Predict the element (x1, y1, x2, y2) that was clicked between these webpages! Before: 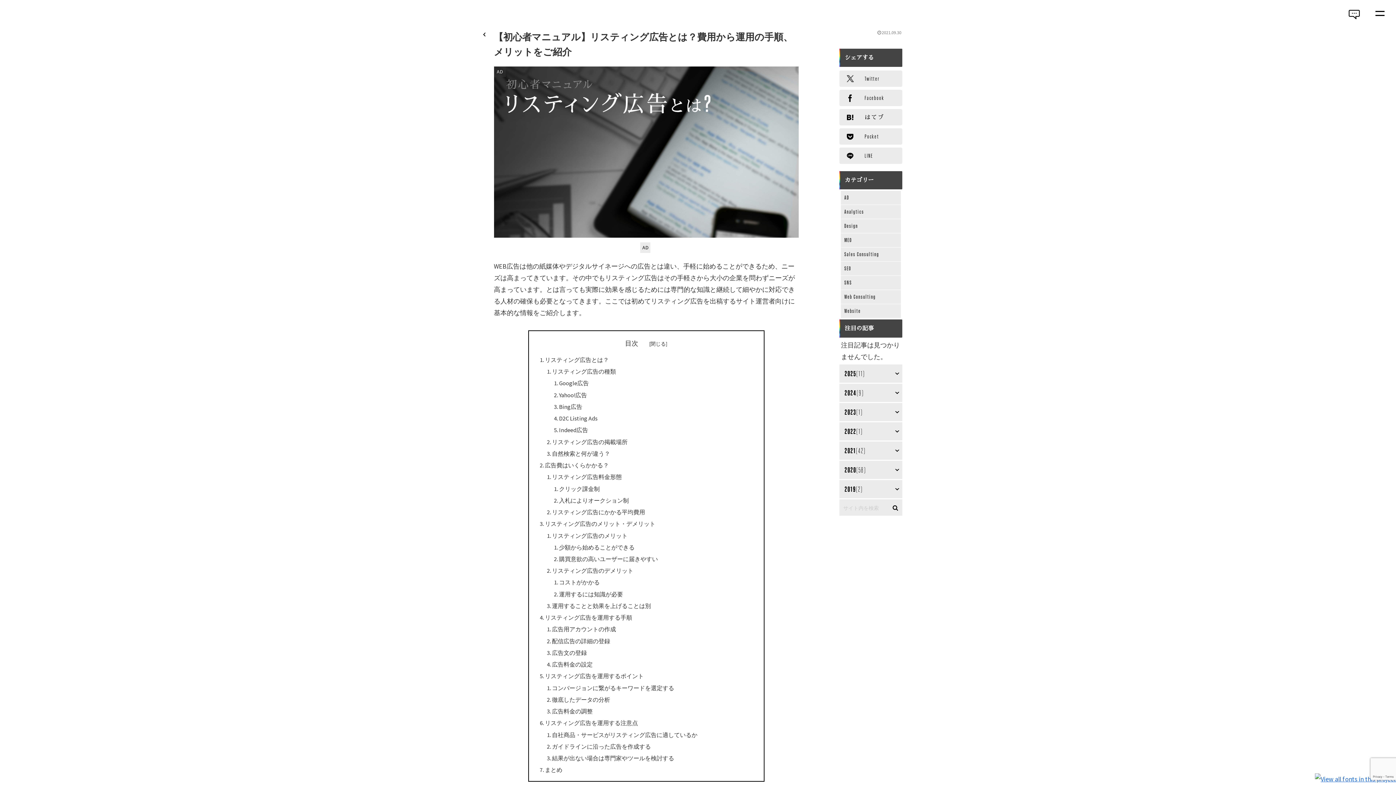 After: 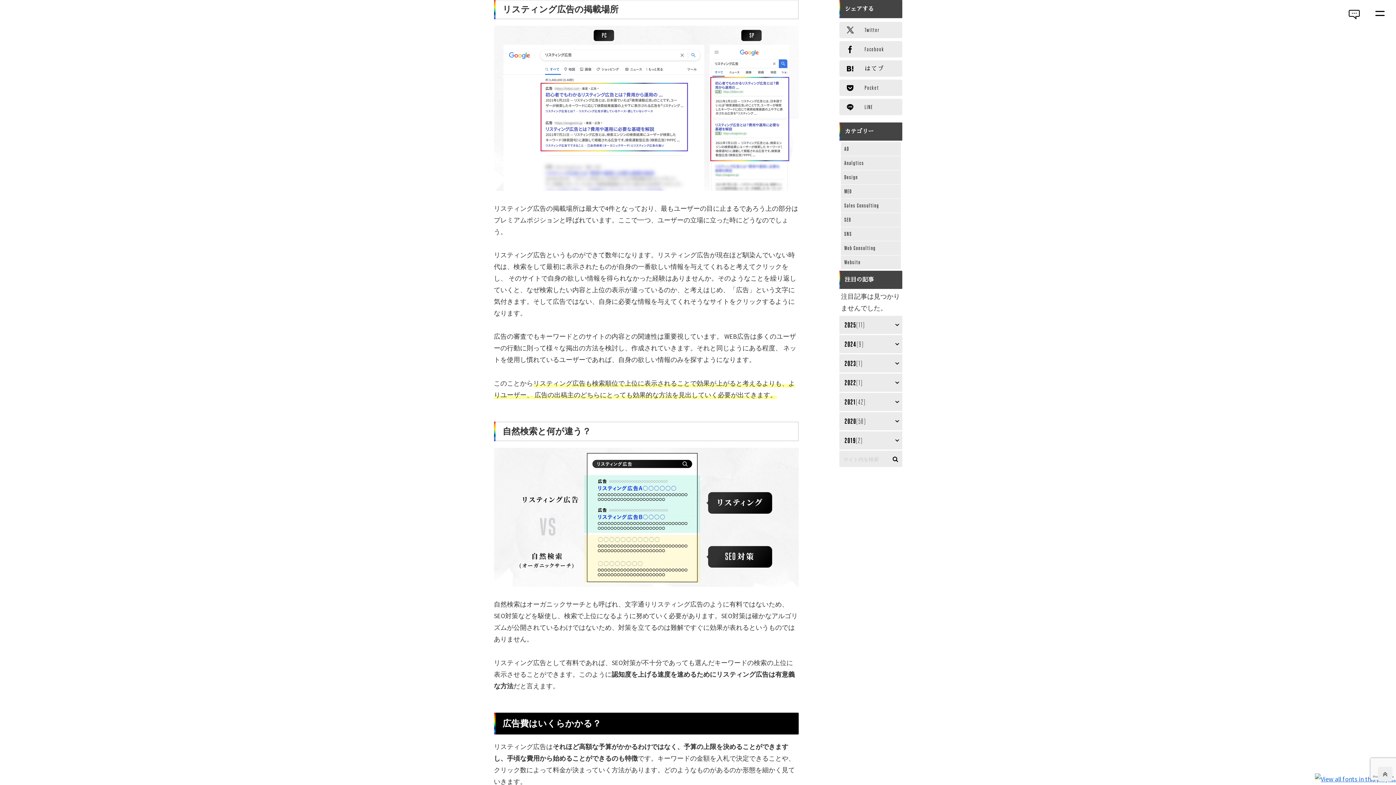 Action: bbox: (552, 438, 627, 445) label: リスティング広告の掲載場所